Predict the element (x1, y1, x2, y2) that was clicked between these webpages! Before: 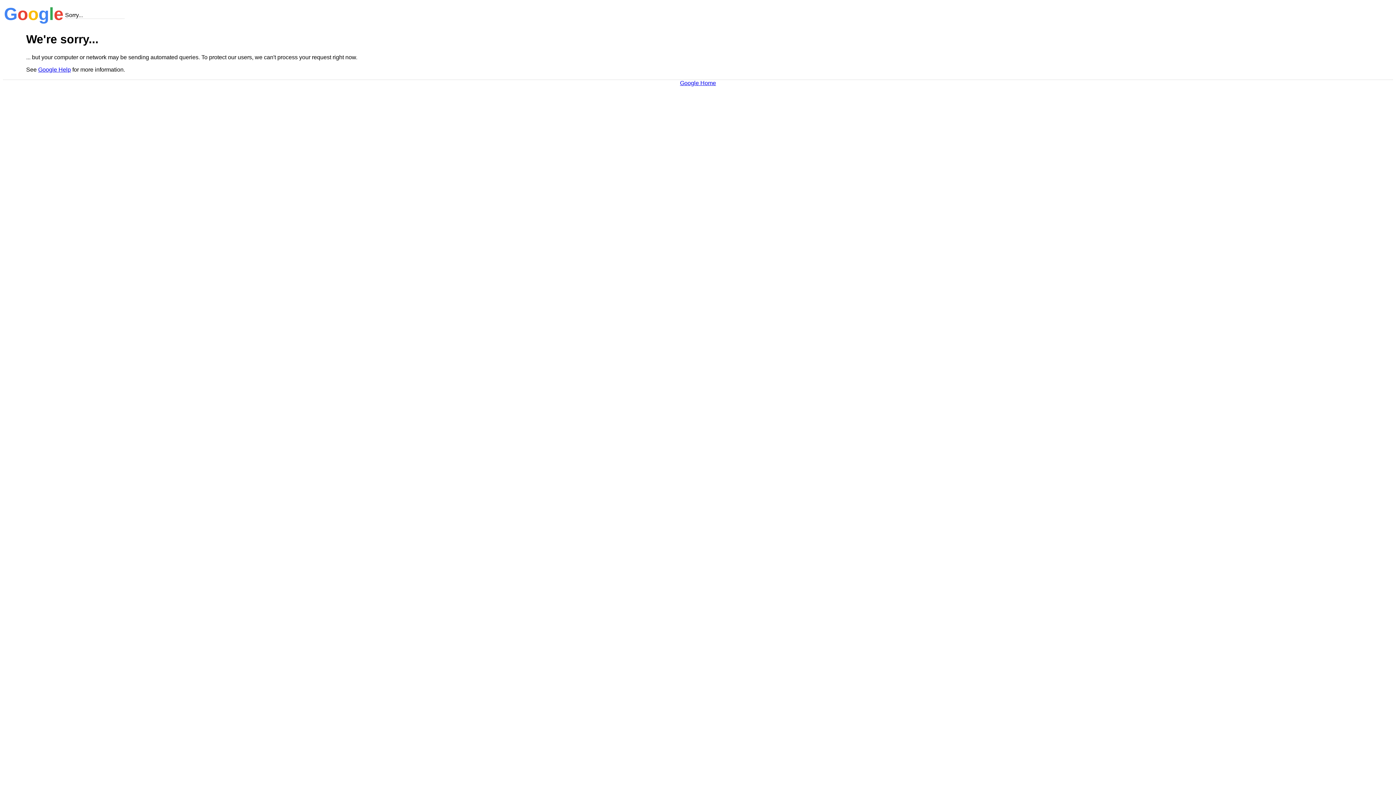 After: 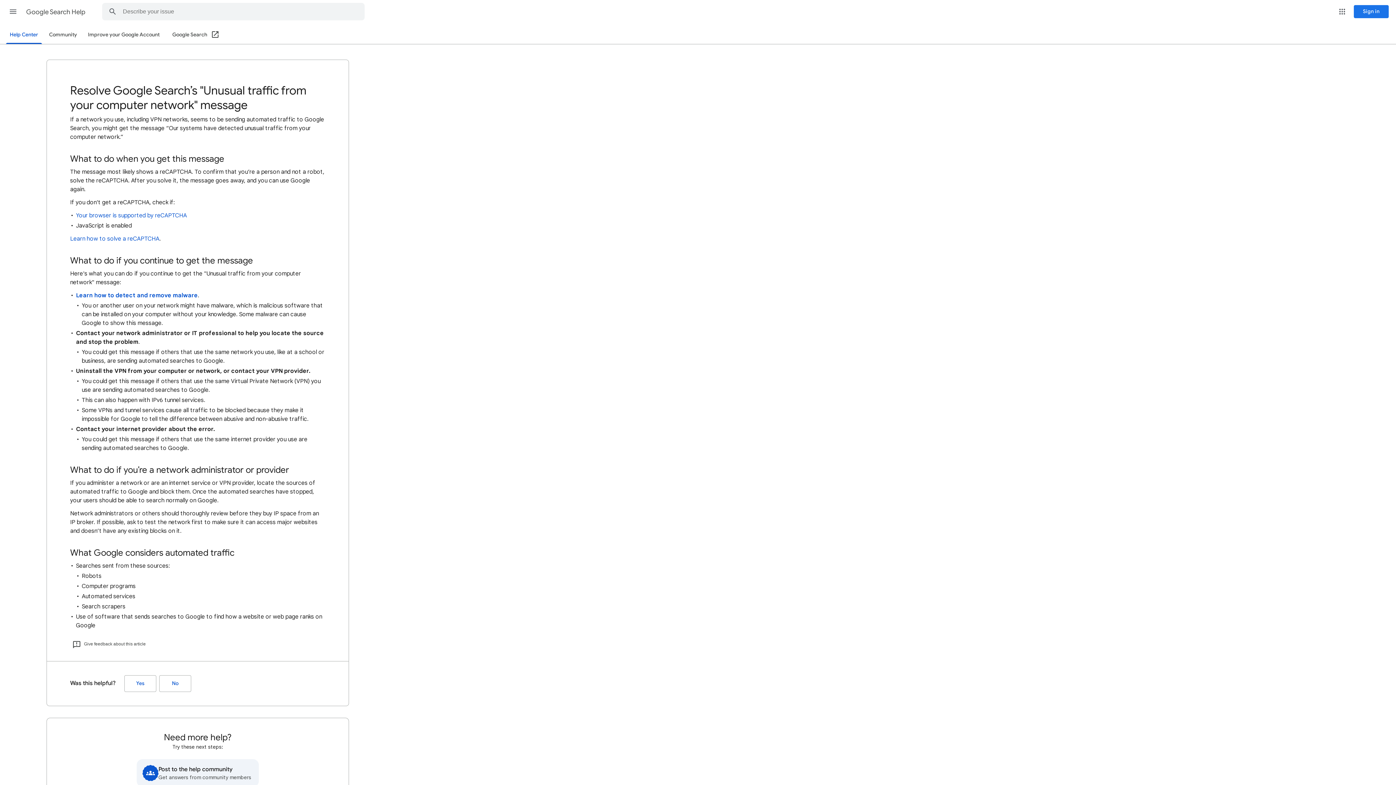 Action: bbox: (38, 66, 70, 72) label: Google Help